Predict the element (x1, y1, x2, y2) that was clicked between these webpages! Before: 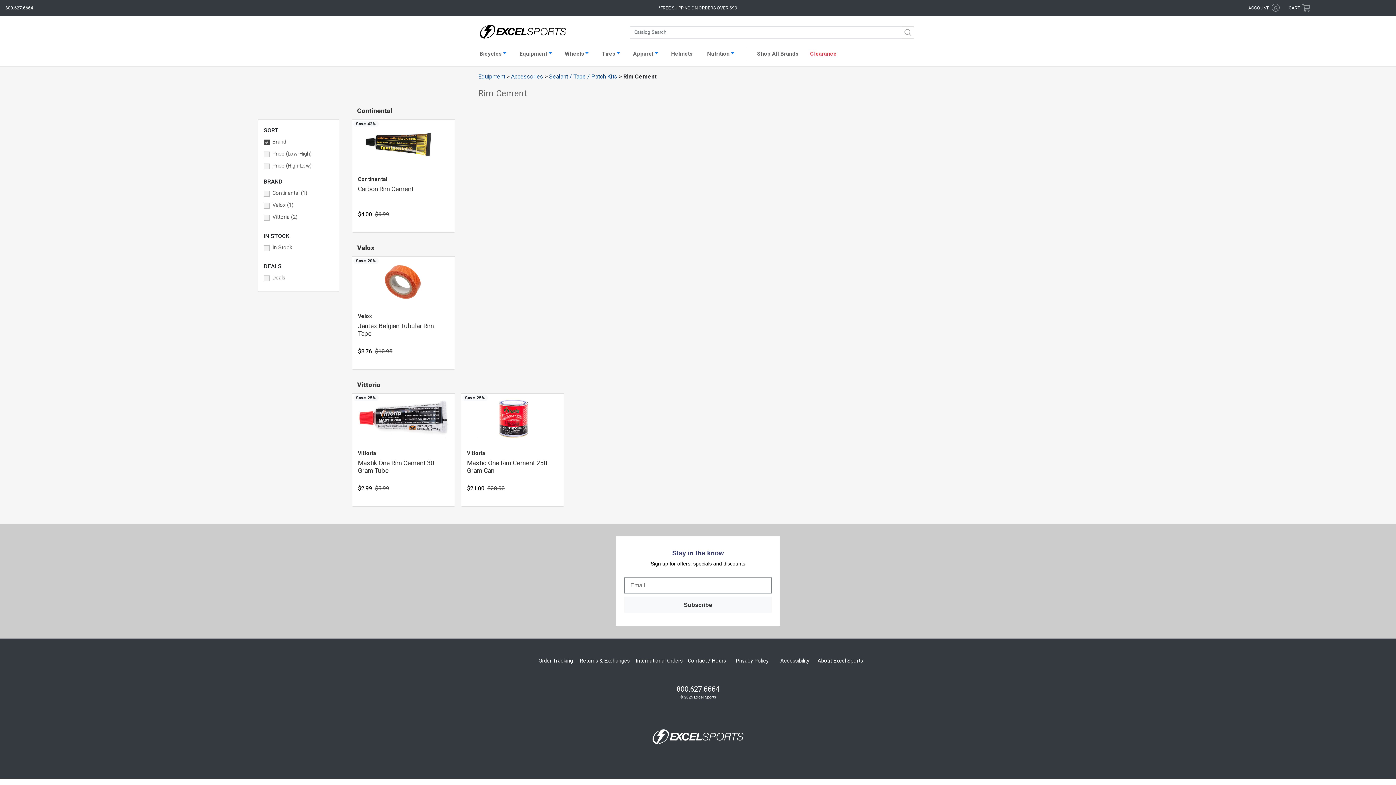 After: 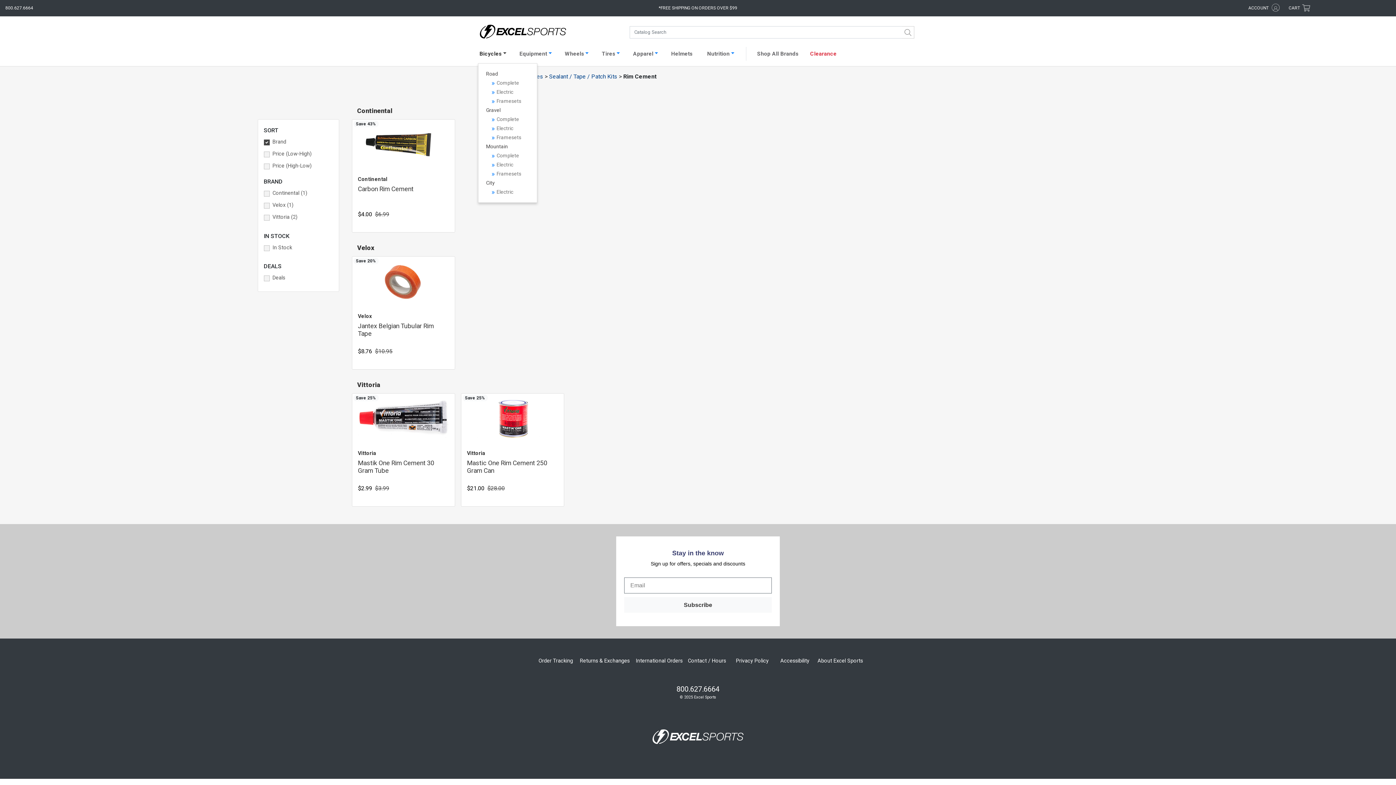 Action: label: Bicycles bbox: (478, 46, 510, 63)